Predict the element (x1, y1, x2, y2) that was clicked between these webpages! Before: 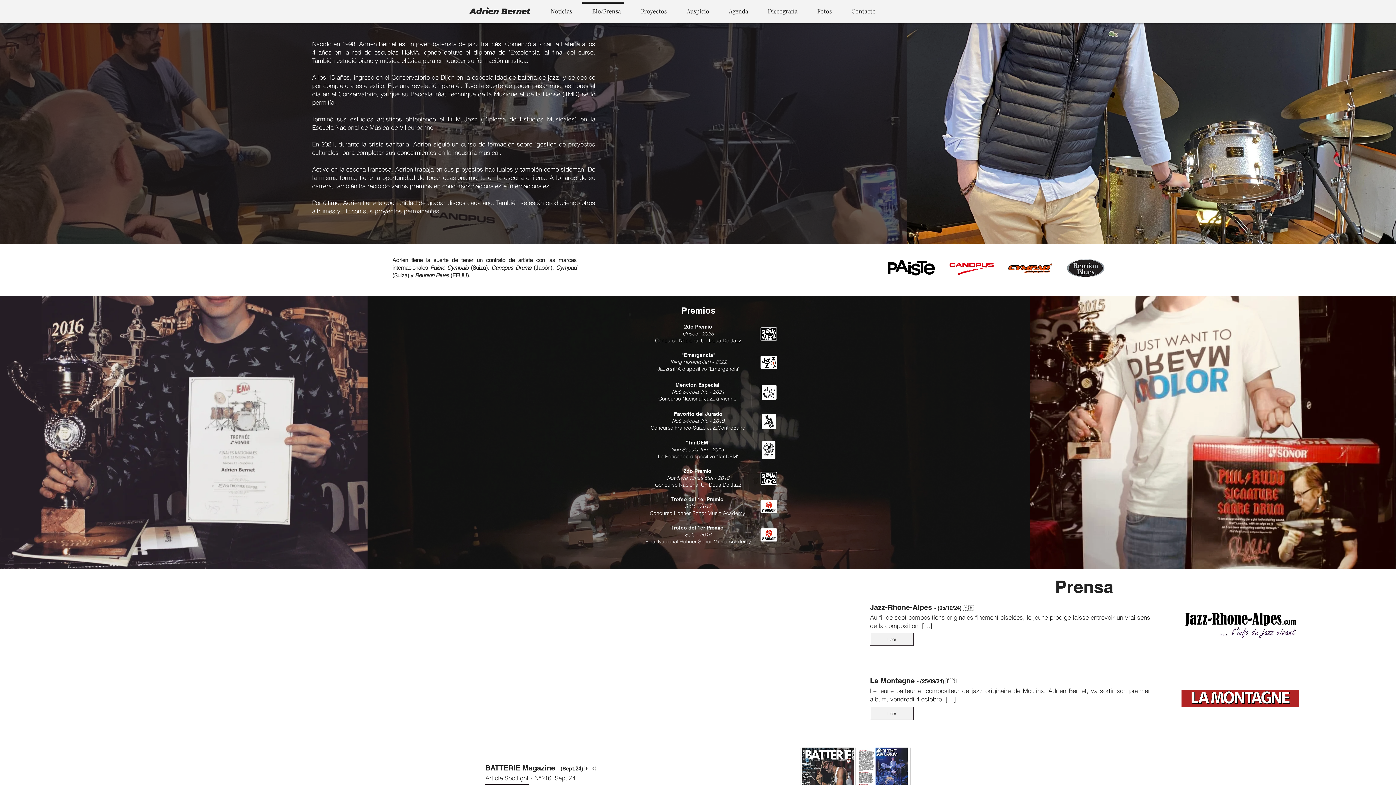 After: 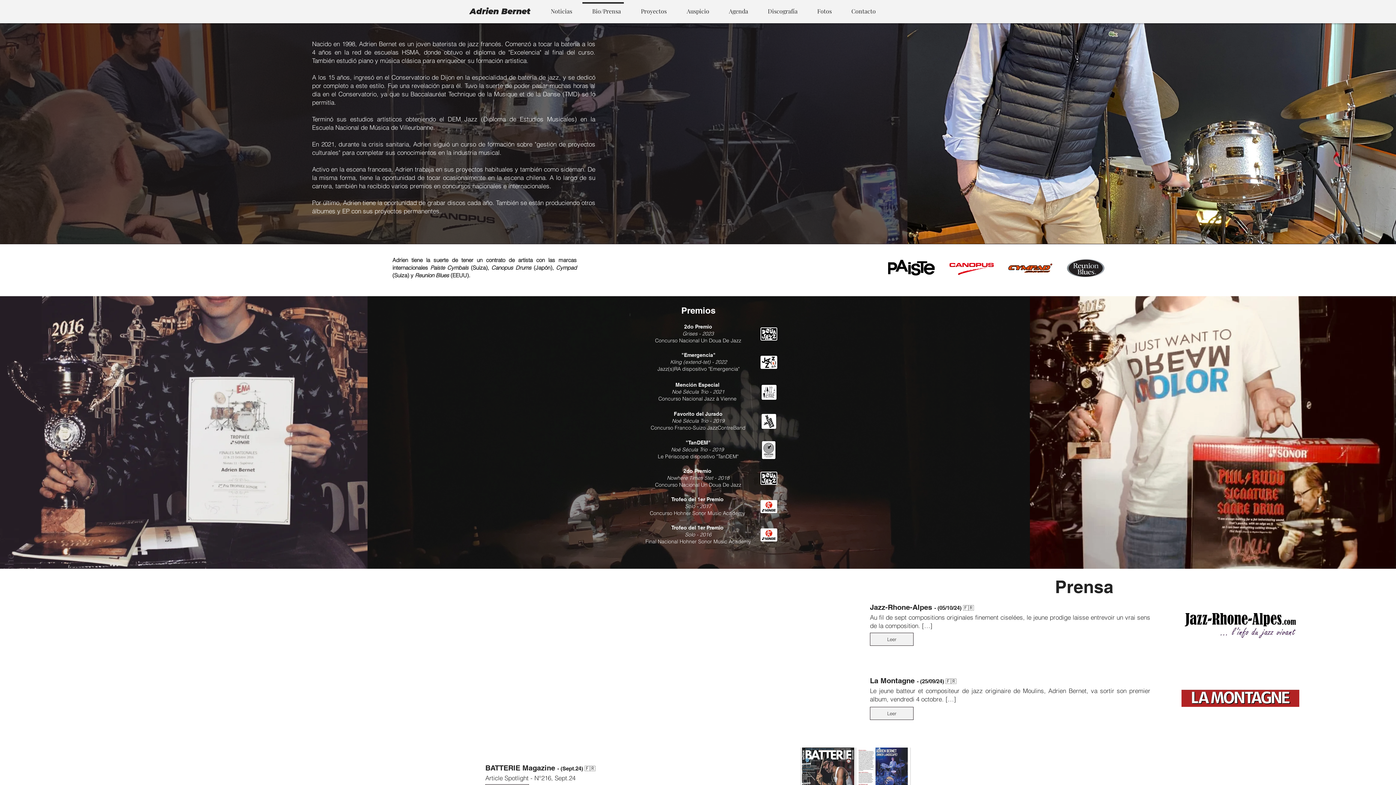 Action: bbox: (762, 441, 775, 459)